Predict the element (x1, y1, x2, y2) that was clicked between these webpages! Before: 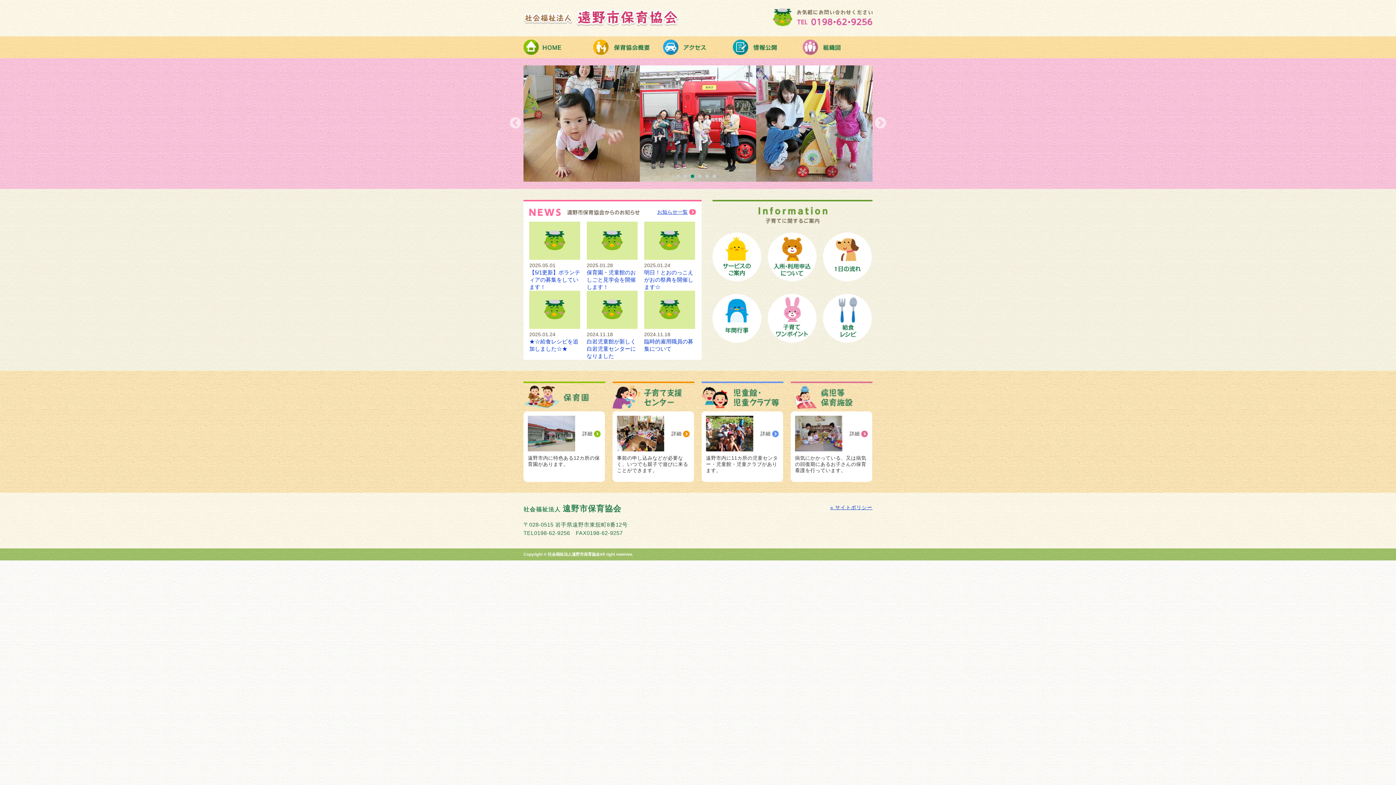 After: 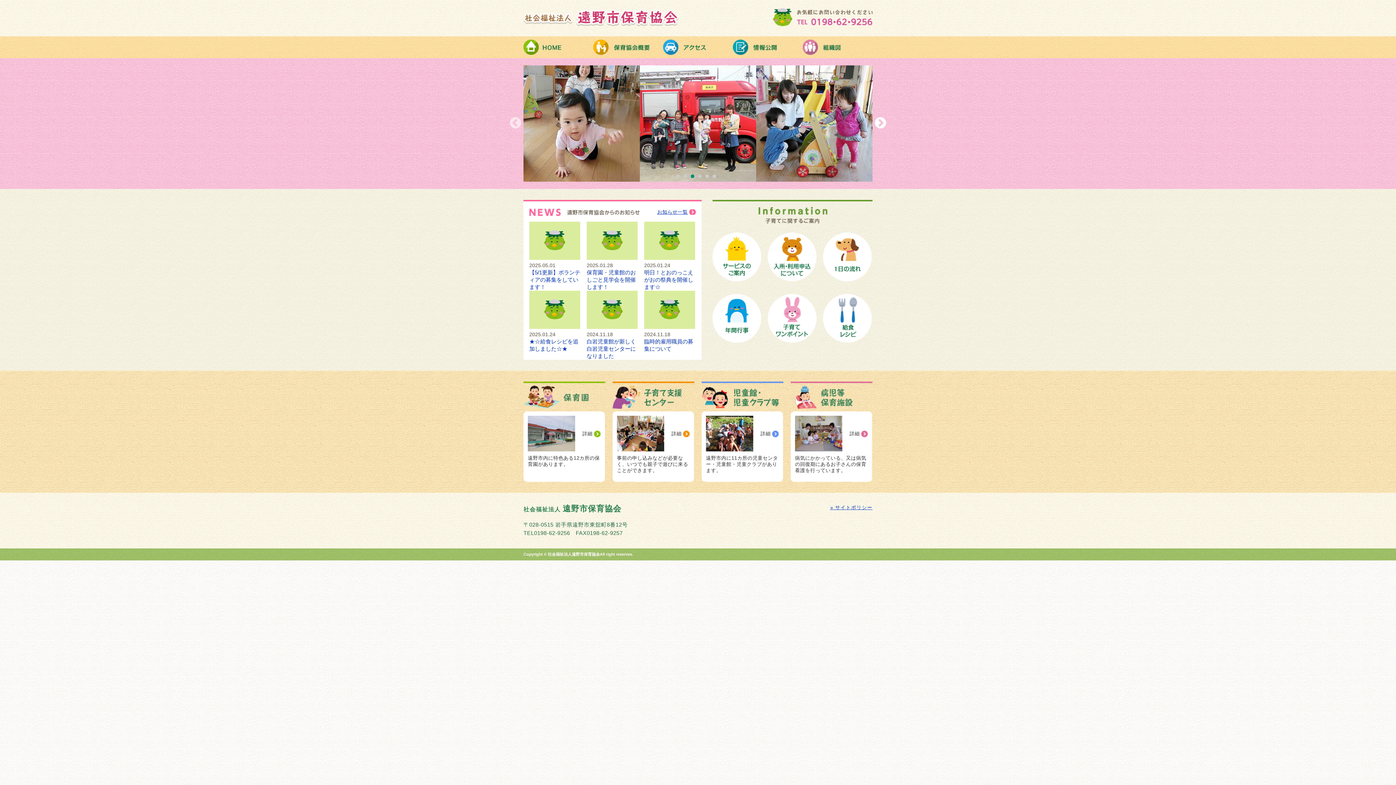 Action: bbox: (874, 117, 887, 130) label: Next